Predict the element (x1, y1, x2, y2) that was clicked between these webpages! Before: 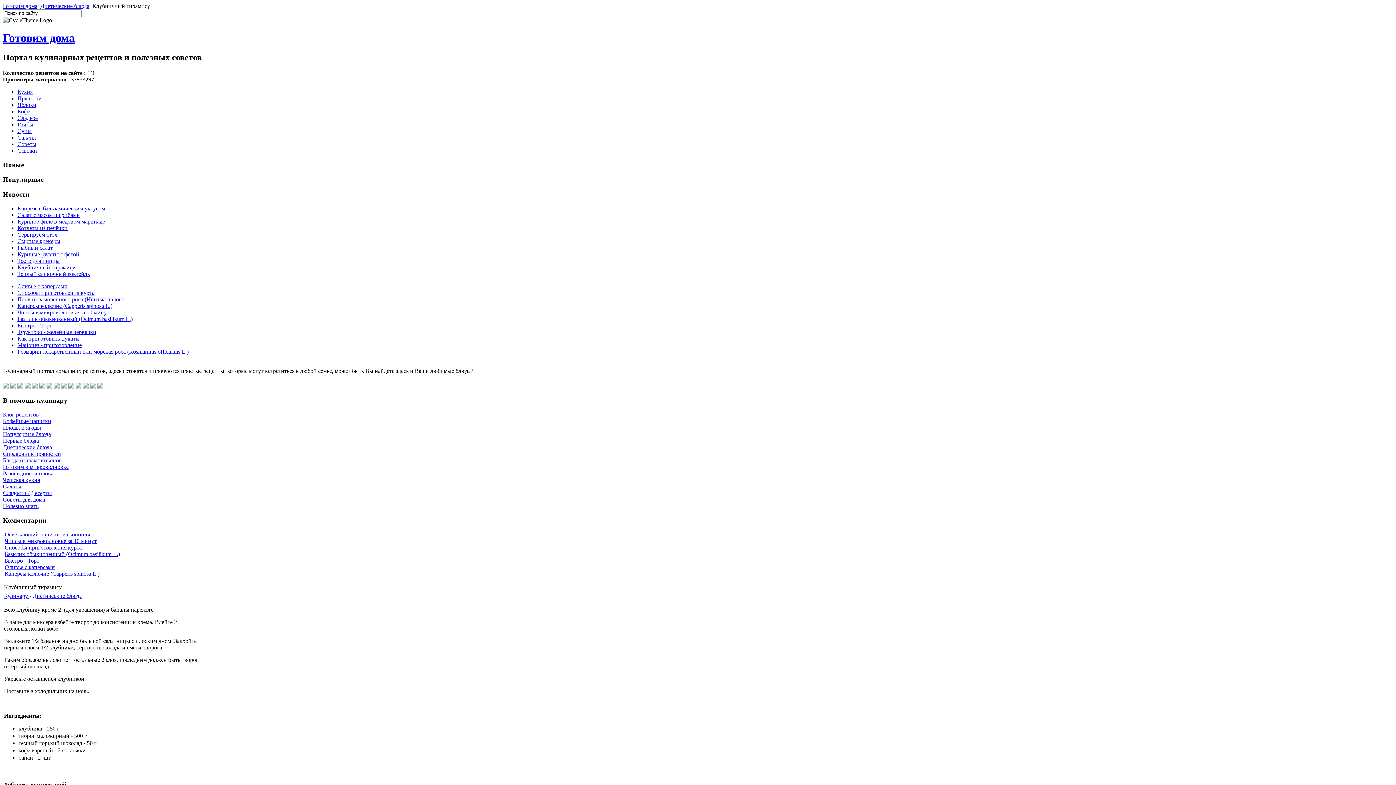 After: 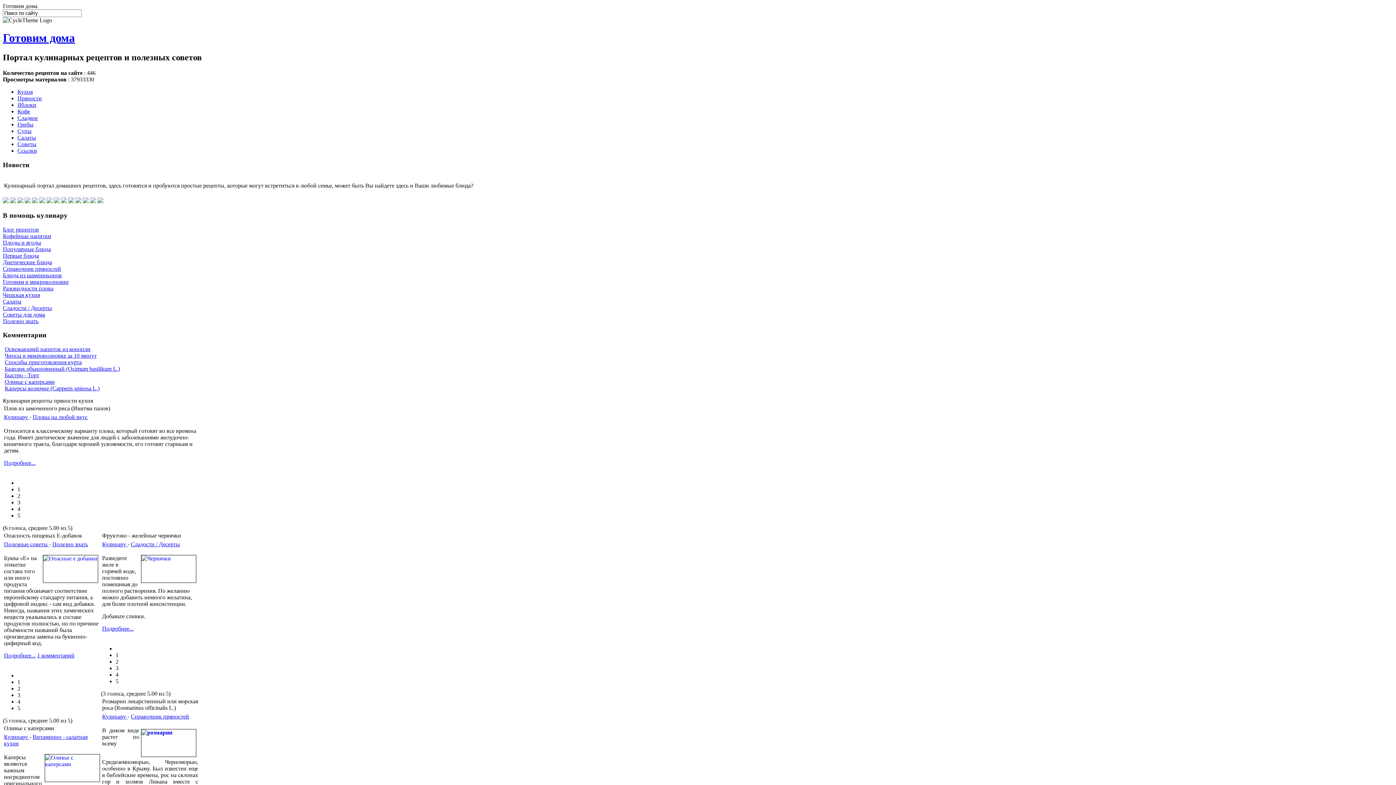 Action: label: Разовидности плова bbox: (2, 470, 53, 476)